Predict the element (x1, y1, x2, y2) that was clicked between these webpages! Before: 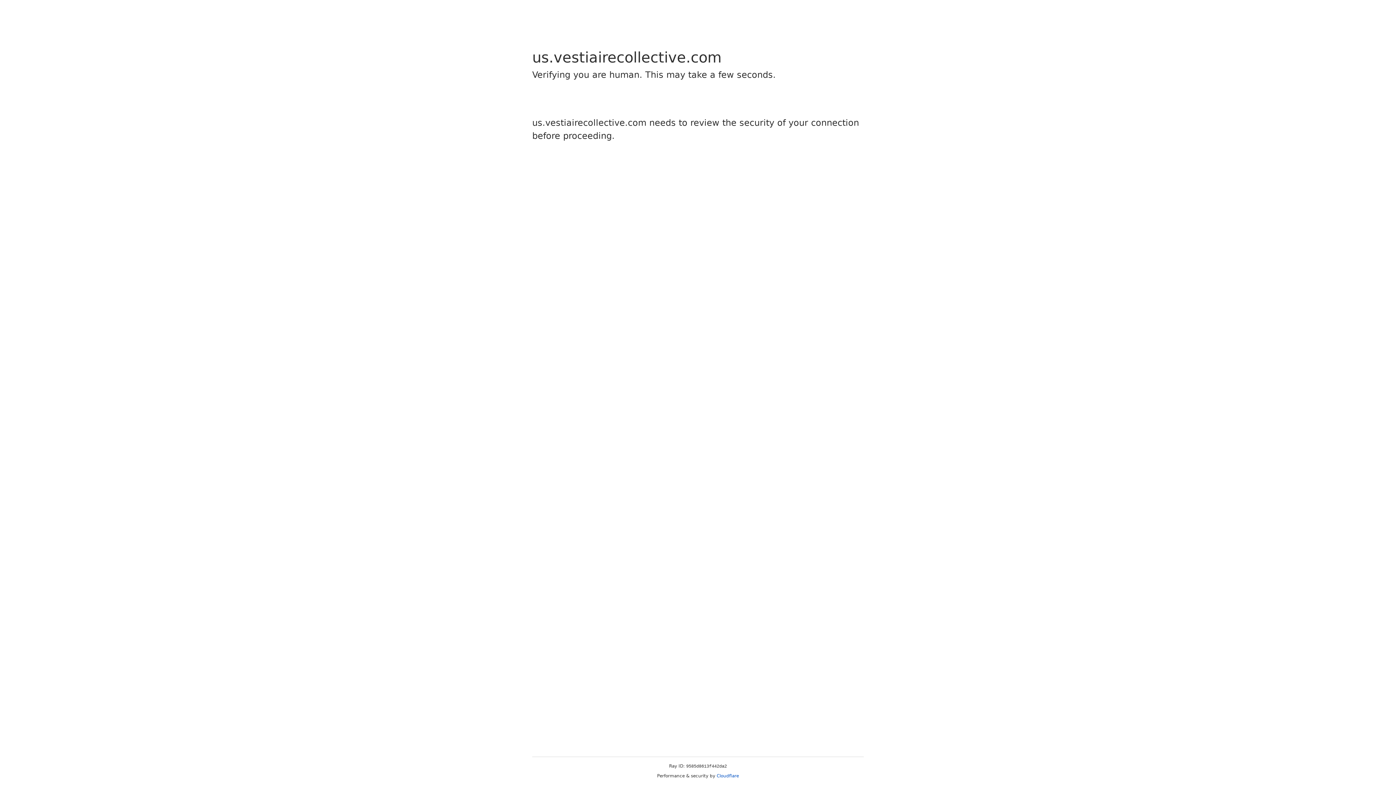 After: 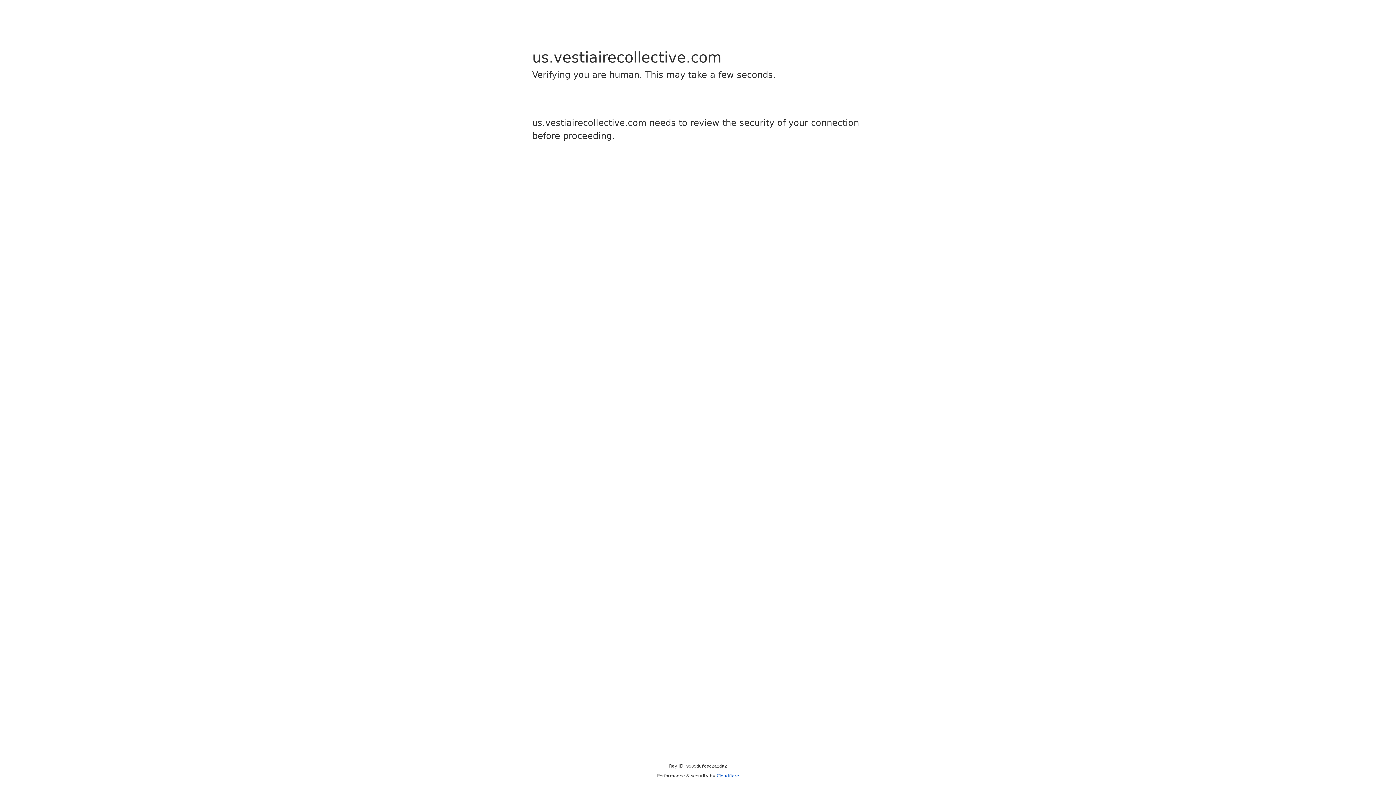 Action: bbox: (716, 773, 739, 778) label: Cloudflare